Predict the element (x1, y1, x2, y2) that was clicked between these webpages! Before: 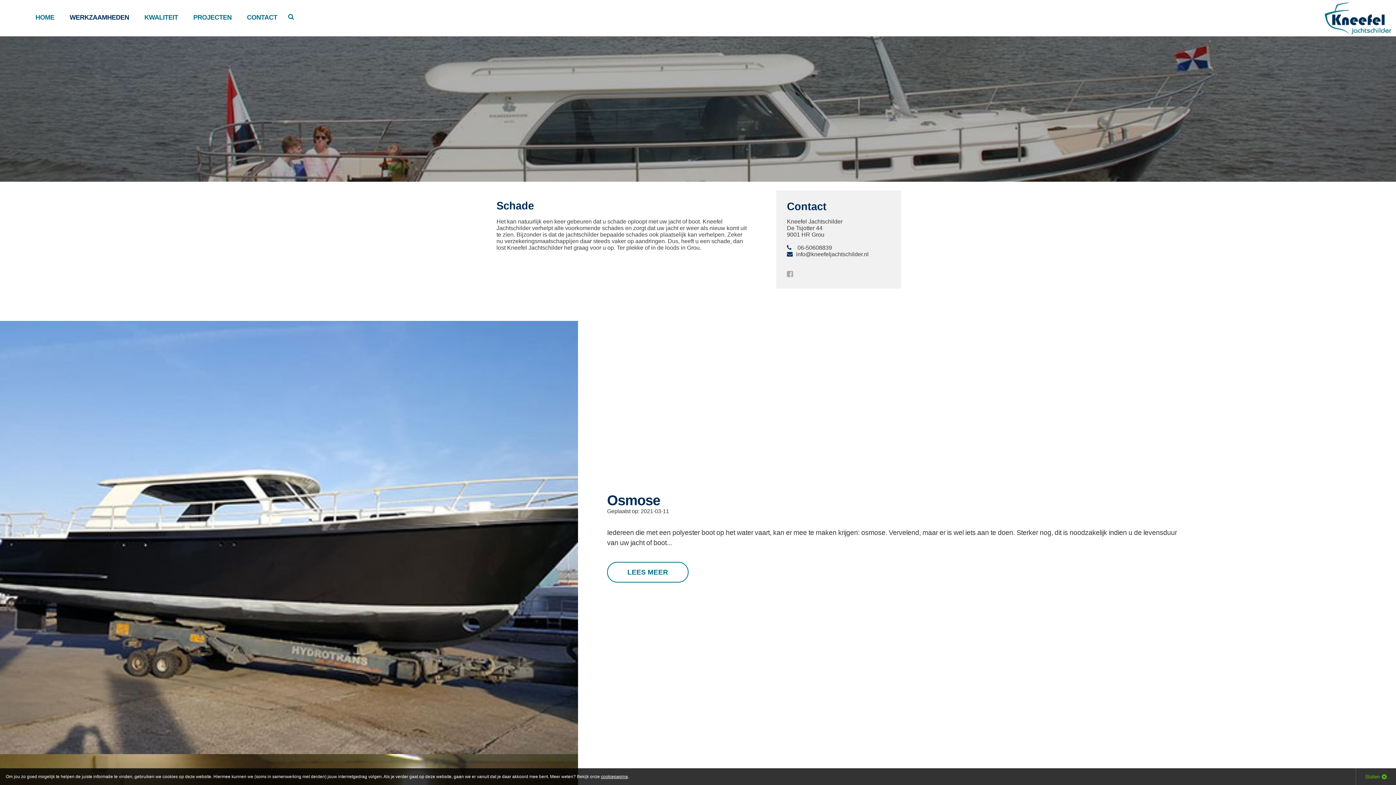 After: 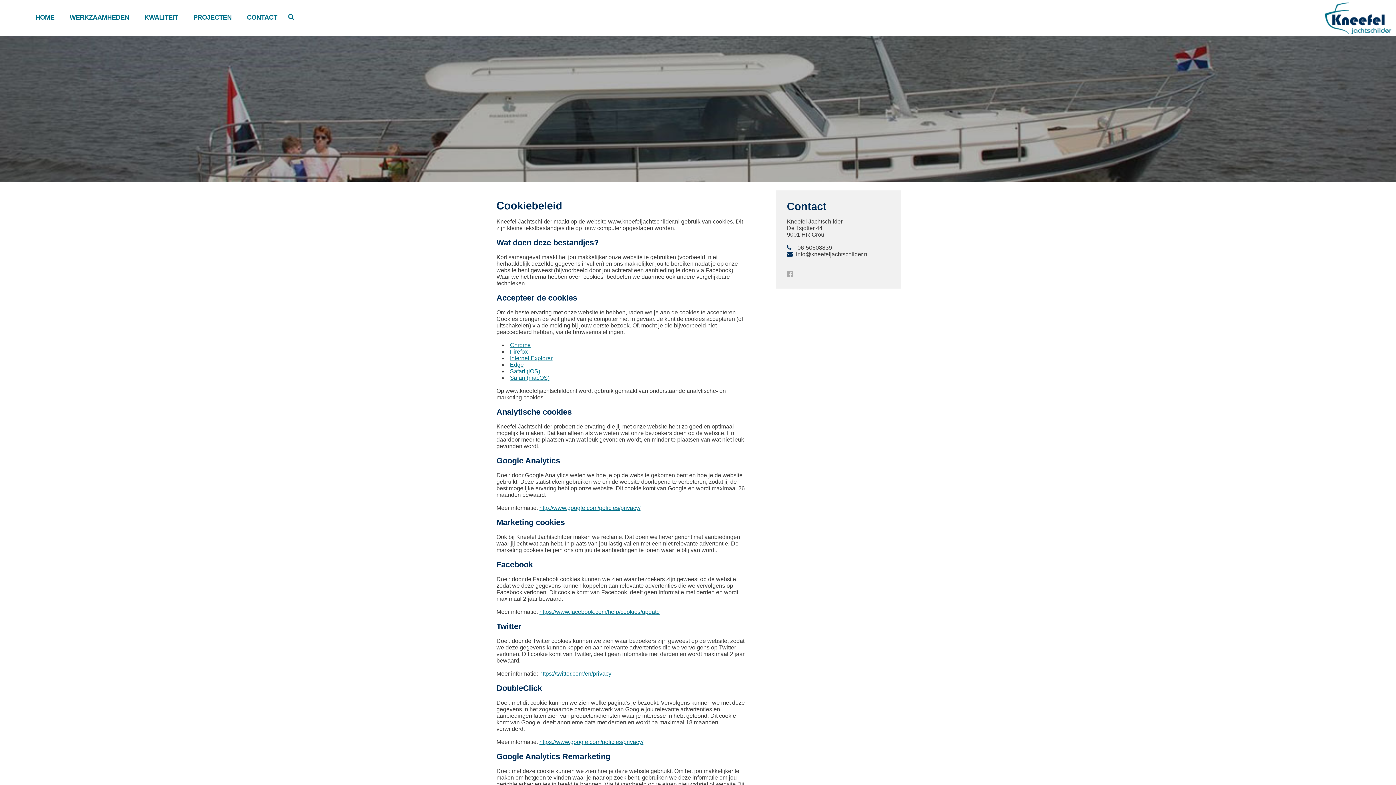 Action: bbox: (601, 774, 628, 779) label: cookiepagina